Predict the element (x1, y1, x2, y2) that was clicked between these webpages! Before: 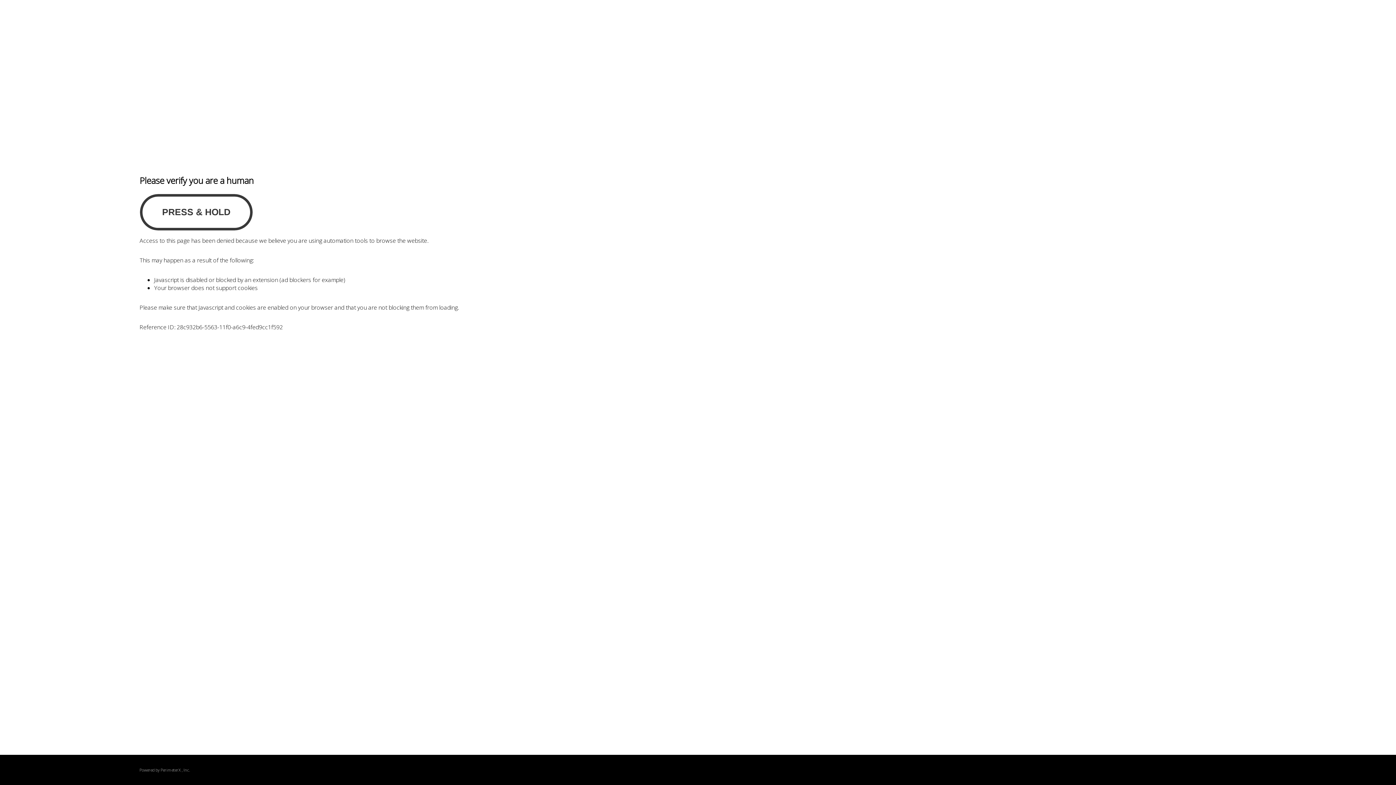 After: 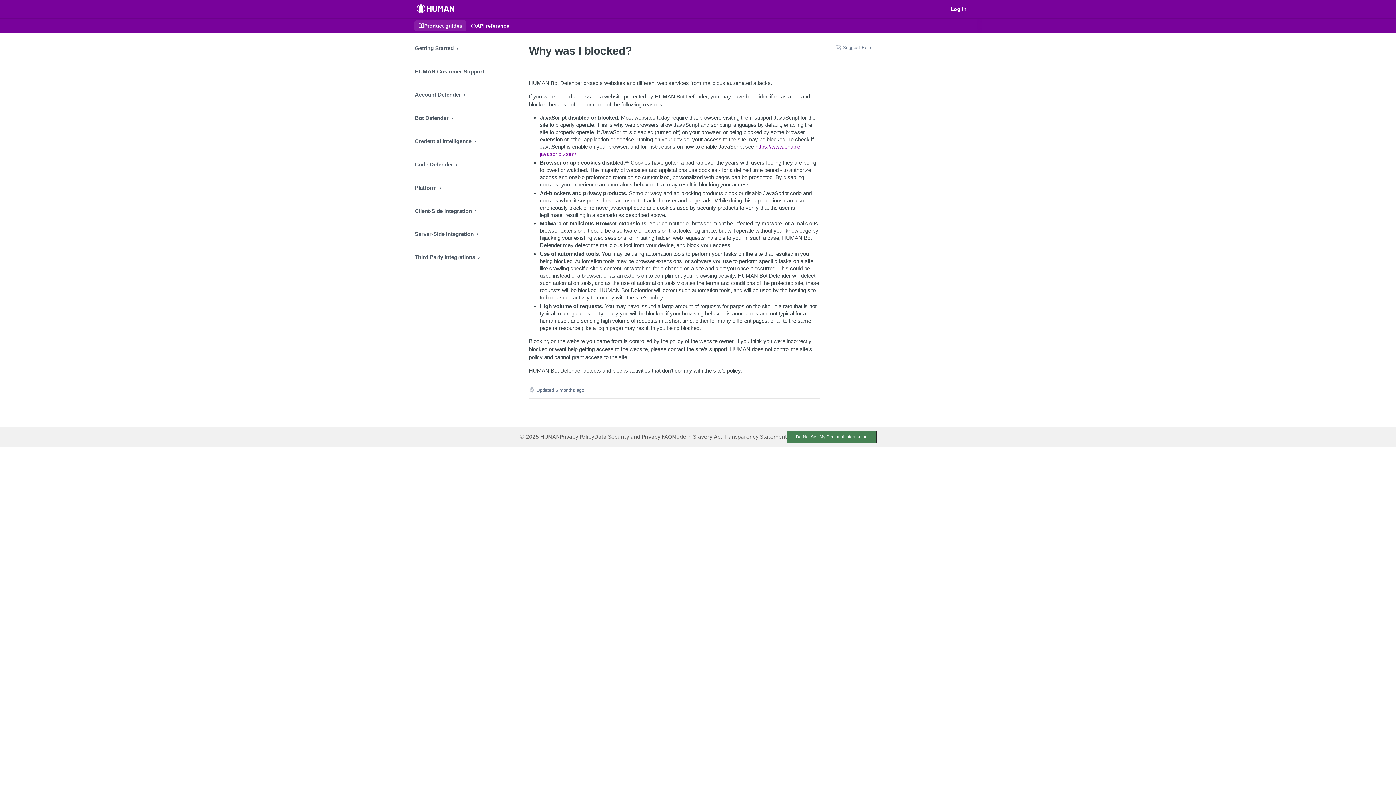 Action: bbox: (160, 767, 180, 773) label: PerimeterX